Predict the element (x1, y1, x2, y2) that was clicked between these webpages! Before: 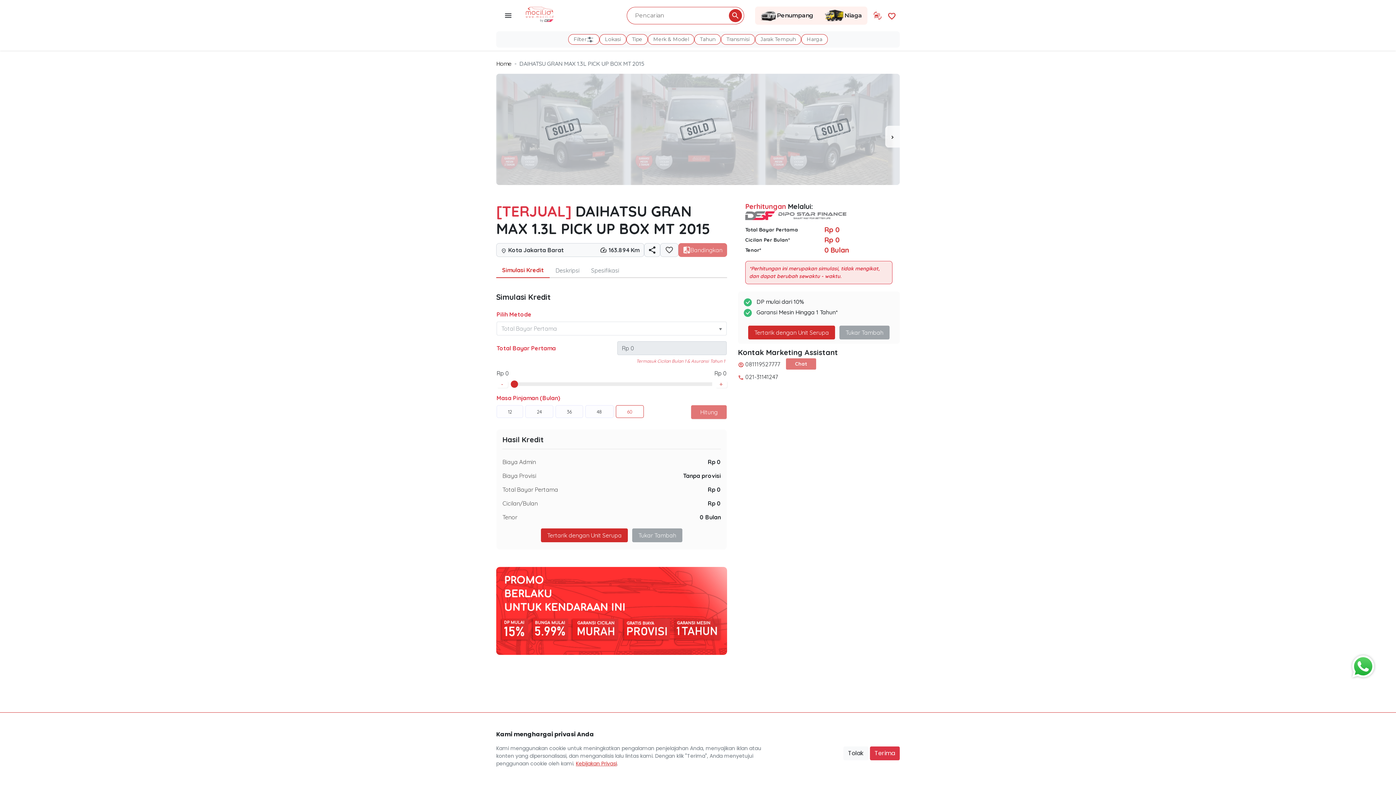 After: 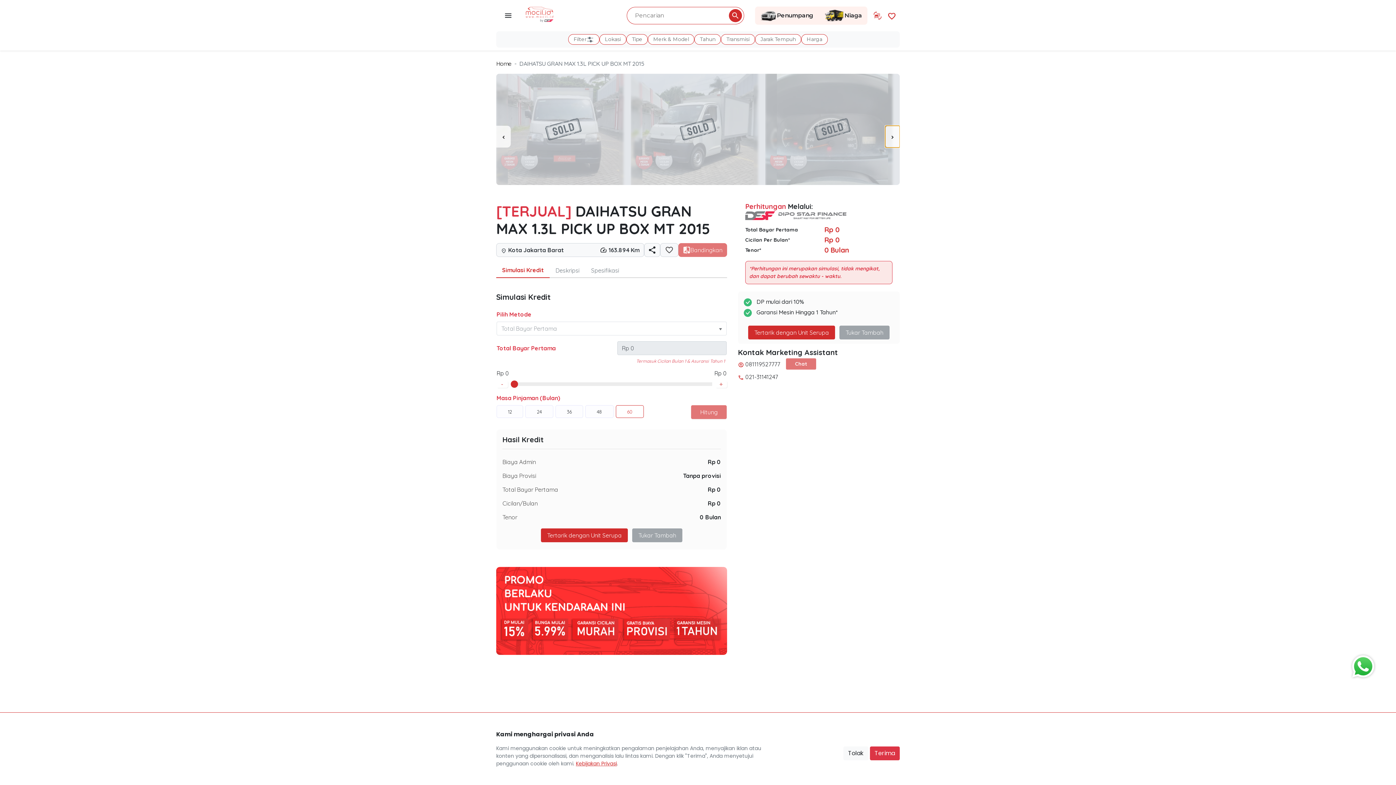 Action: label: chevron_right bbox: (885, 125, 900, 147)